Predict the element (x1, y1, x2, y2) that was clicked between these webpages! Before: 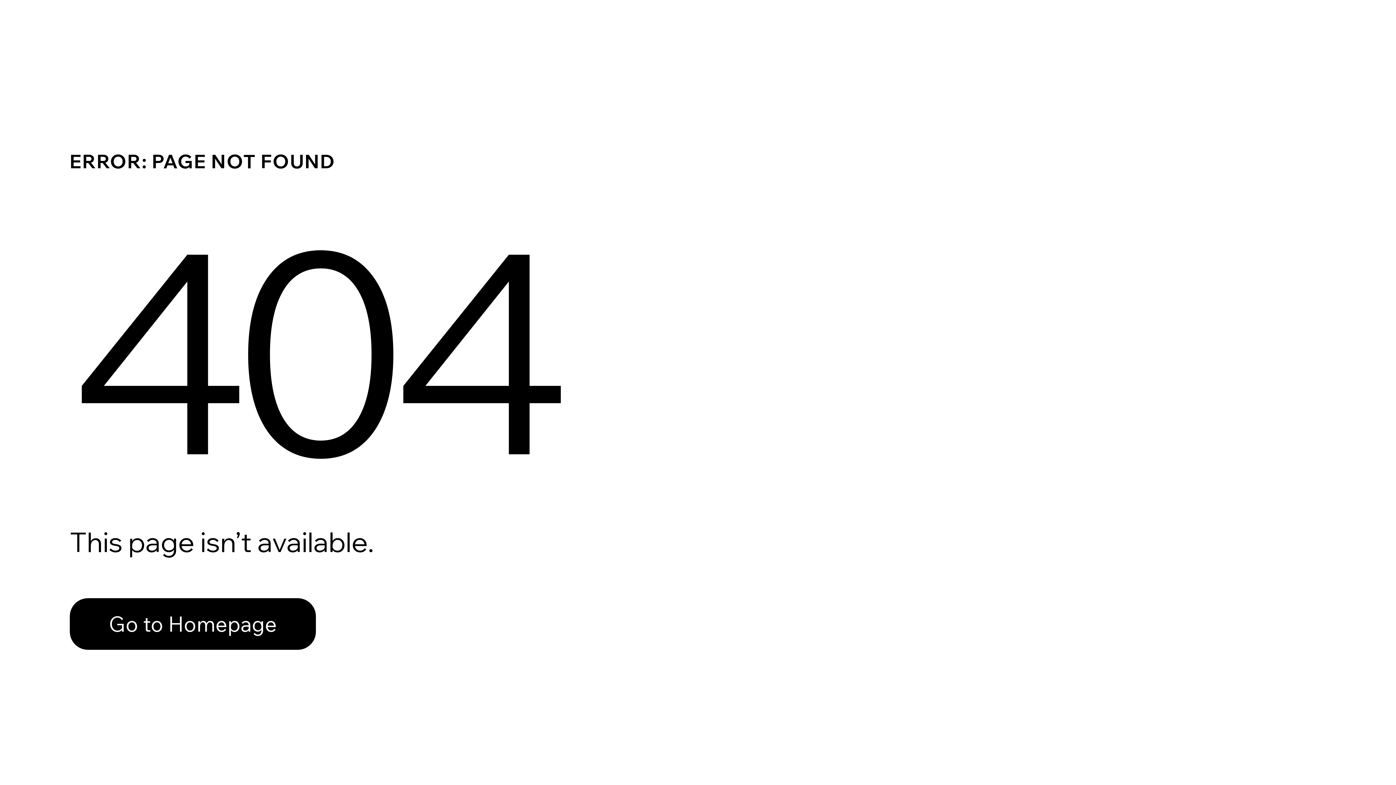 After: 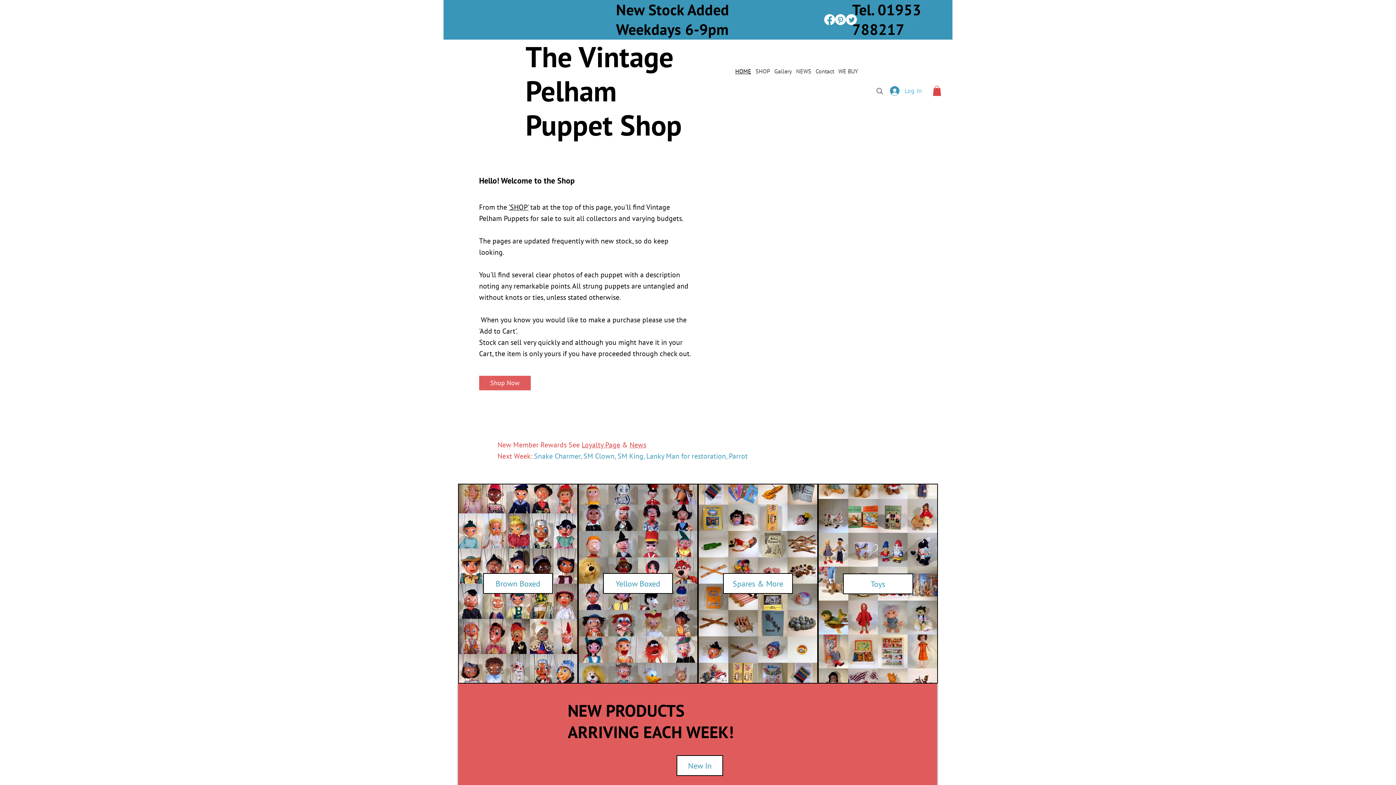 Action: label: Go to Homepage bbox: (69, 598, 316, 650)